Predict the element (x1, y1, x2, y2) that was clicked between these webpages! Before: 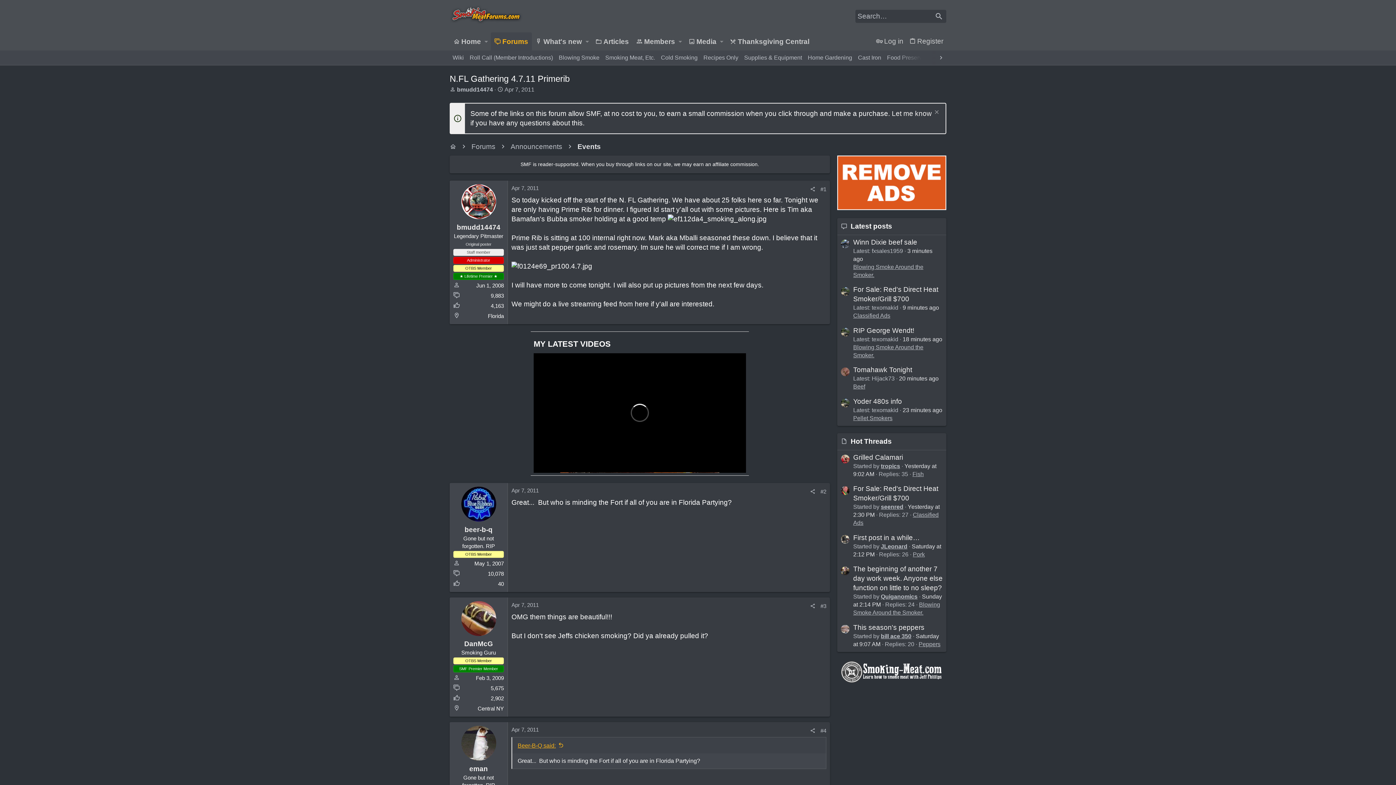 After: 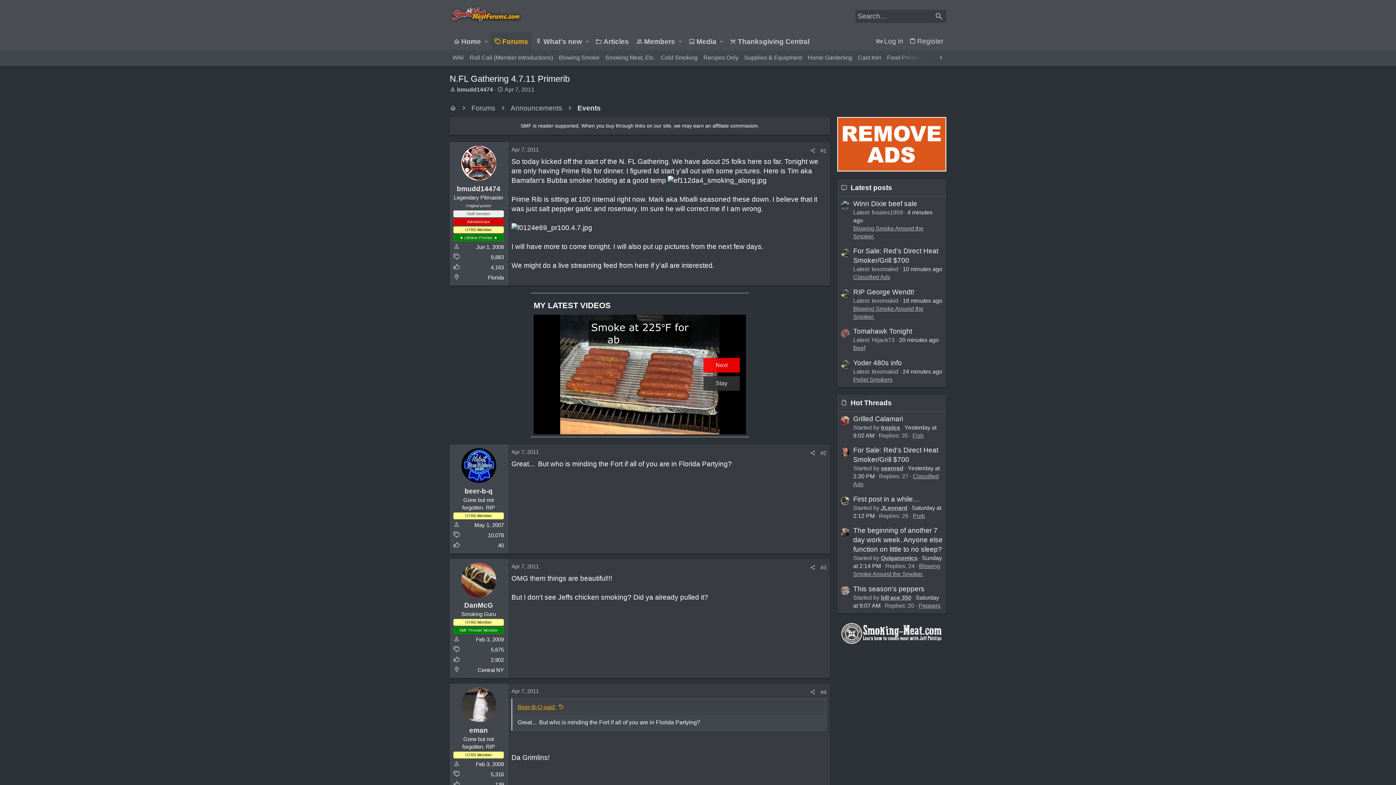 Action: bbox: (932, 109, 940, 116)